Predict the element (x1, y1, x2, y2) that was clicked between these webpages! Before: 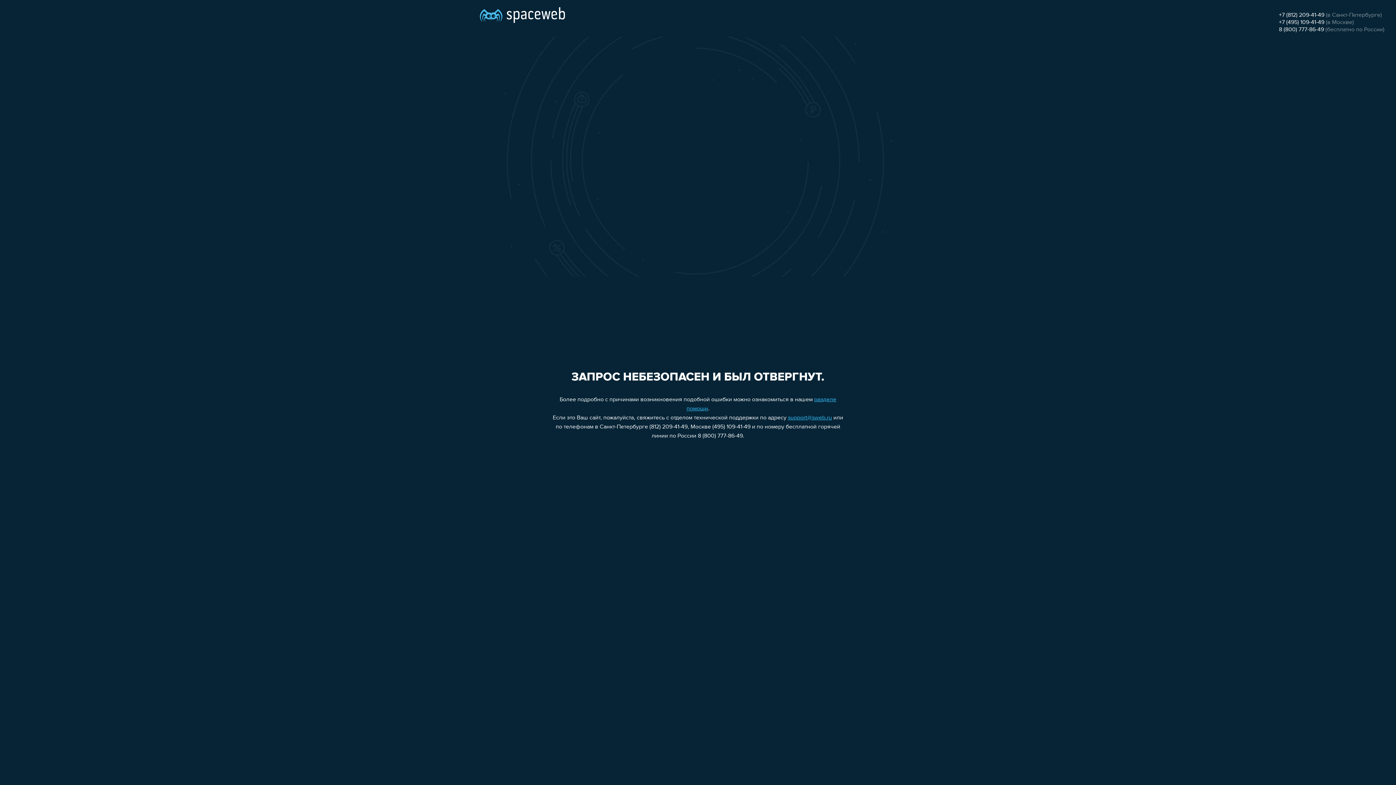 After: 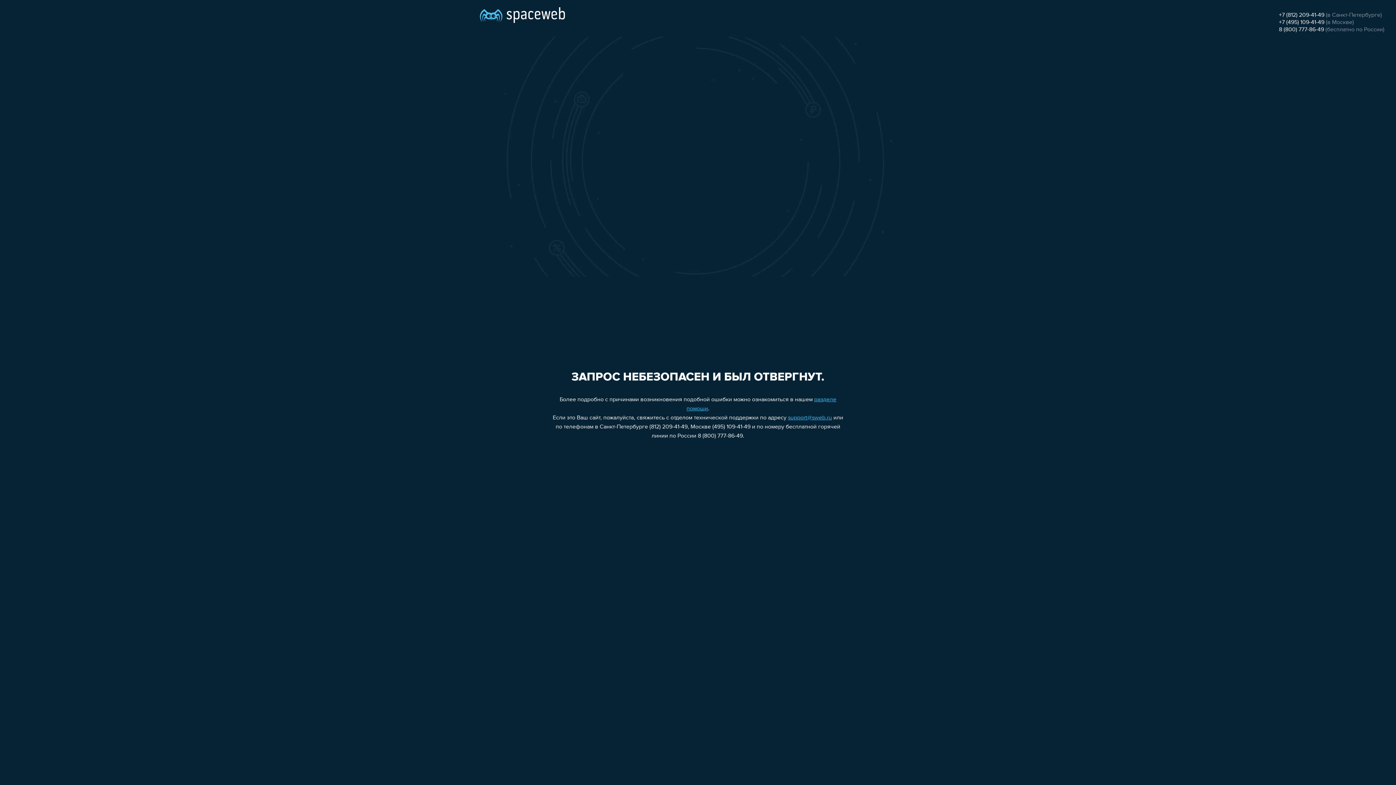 Action: label: +7 (812) 209-41-49 bbox: (1279, 12, 1324, 18)